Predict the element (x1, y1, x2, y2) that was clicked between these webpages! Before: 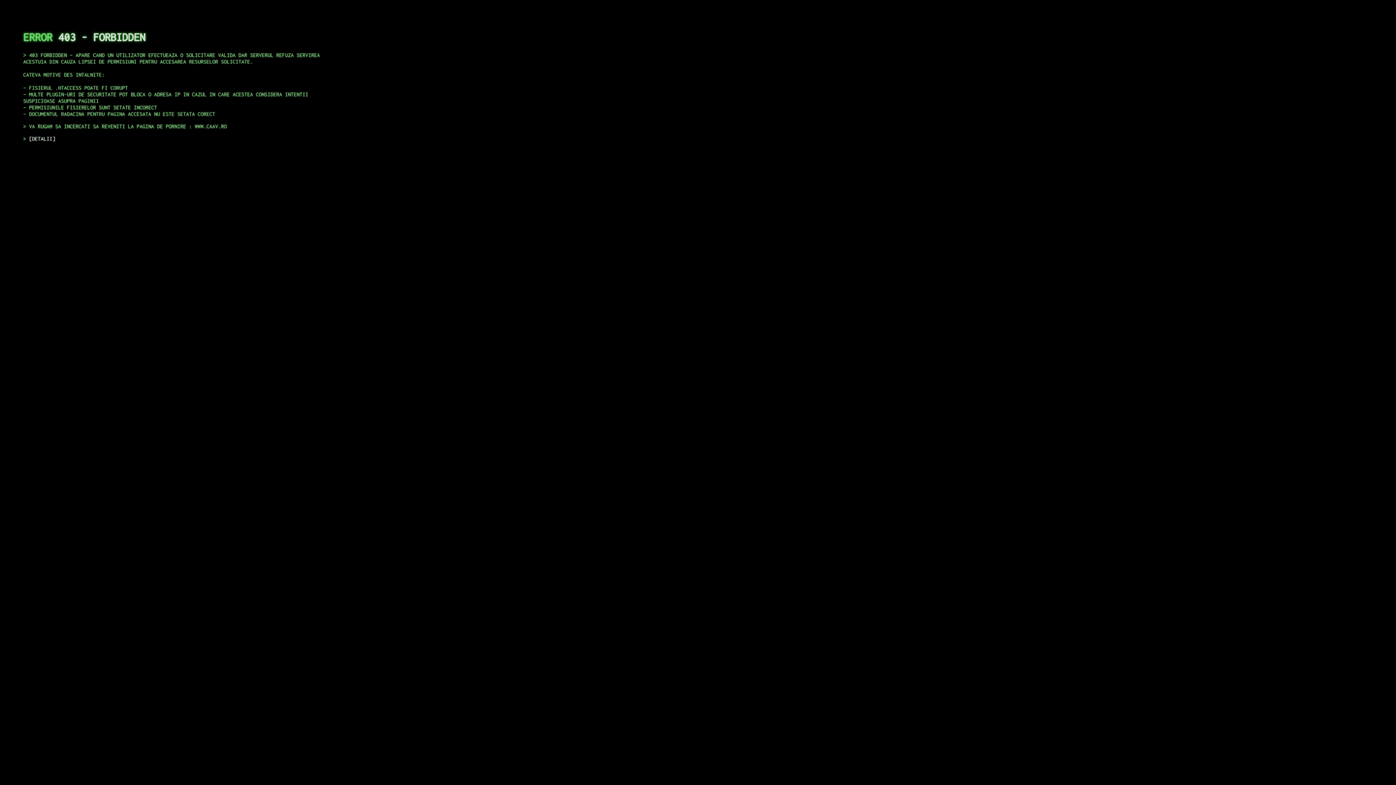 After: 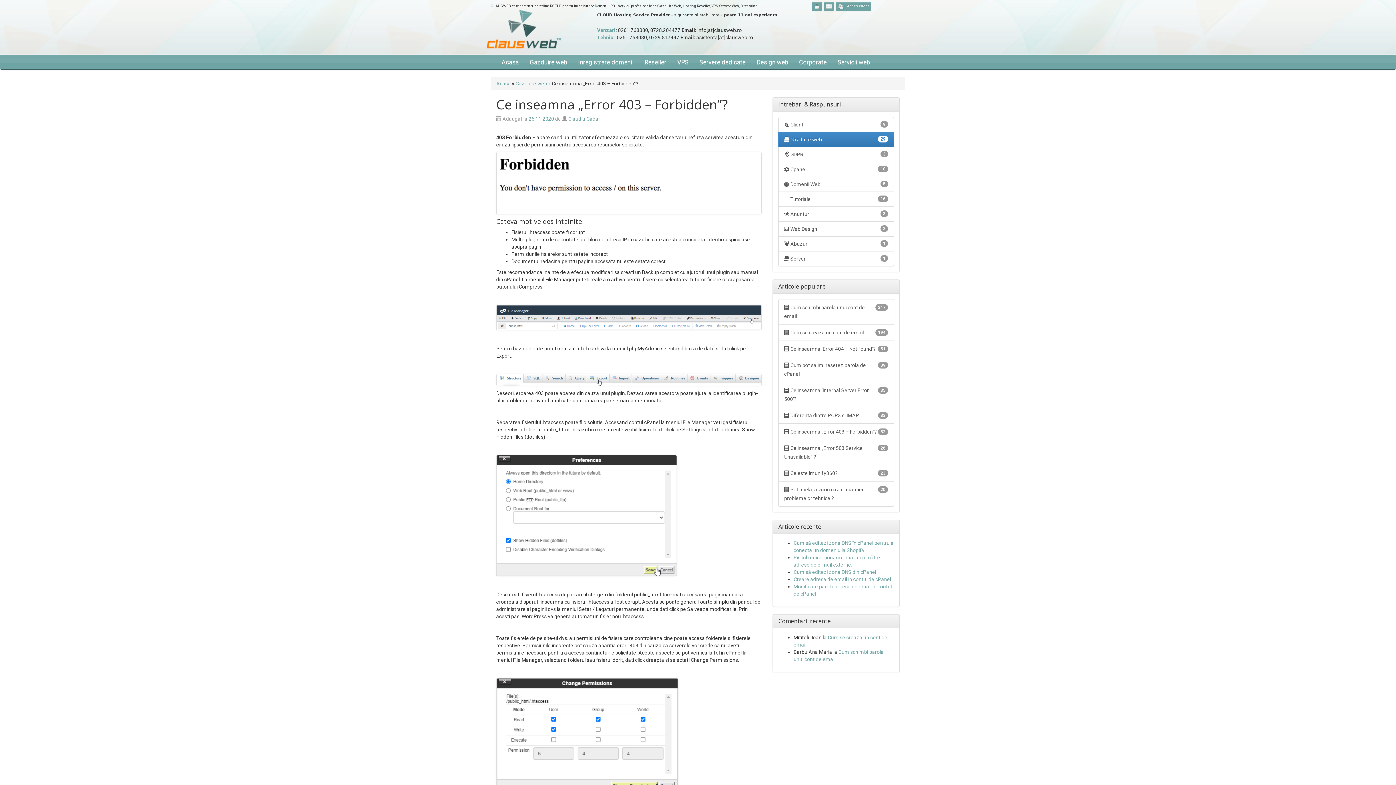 Action: bbox: (29, 135, 55, 141) label: DETALII